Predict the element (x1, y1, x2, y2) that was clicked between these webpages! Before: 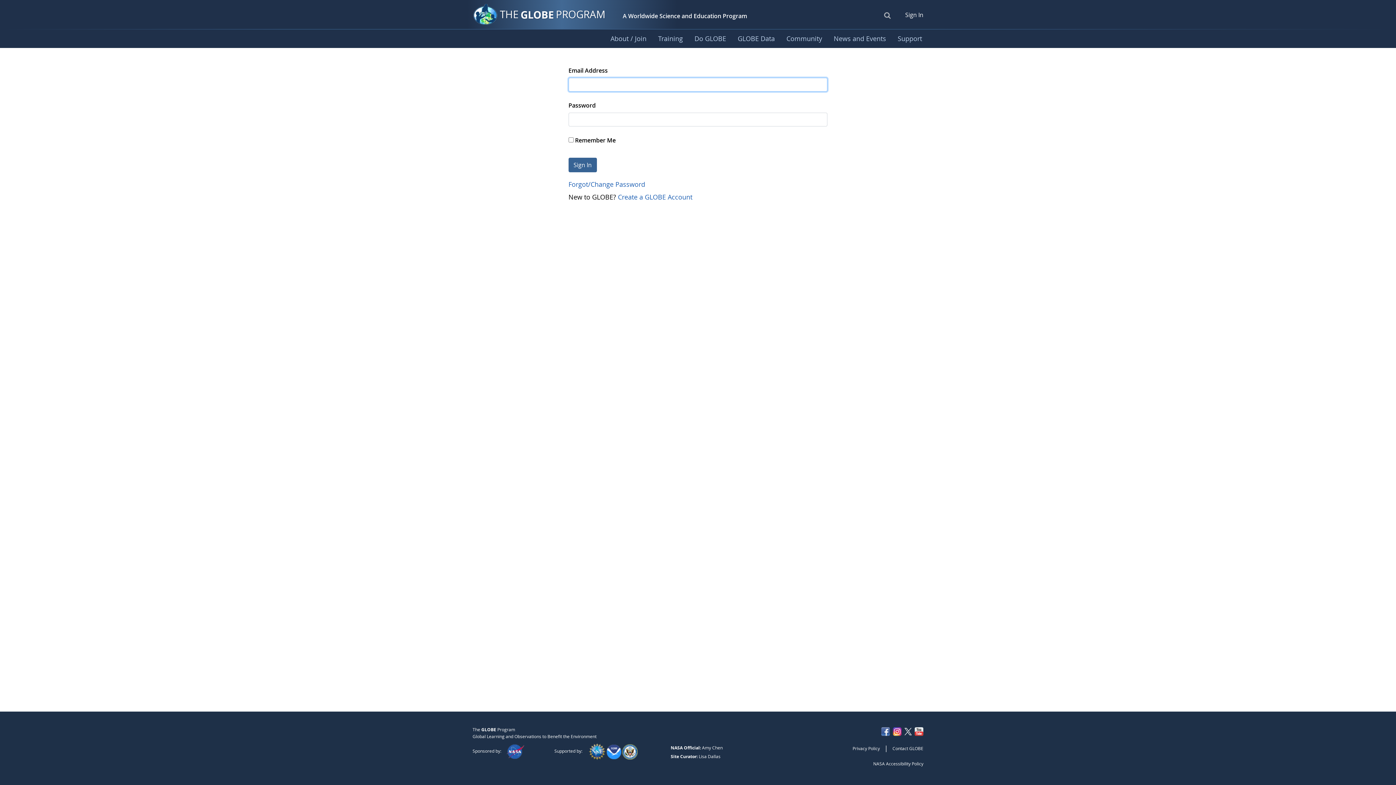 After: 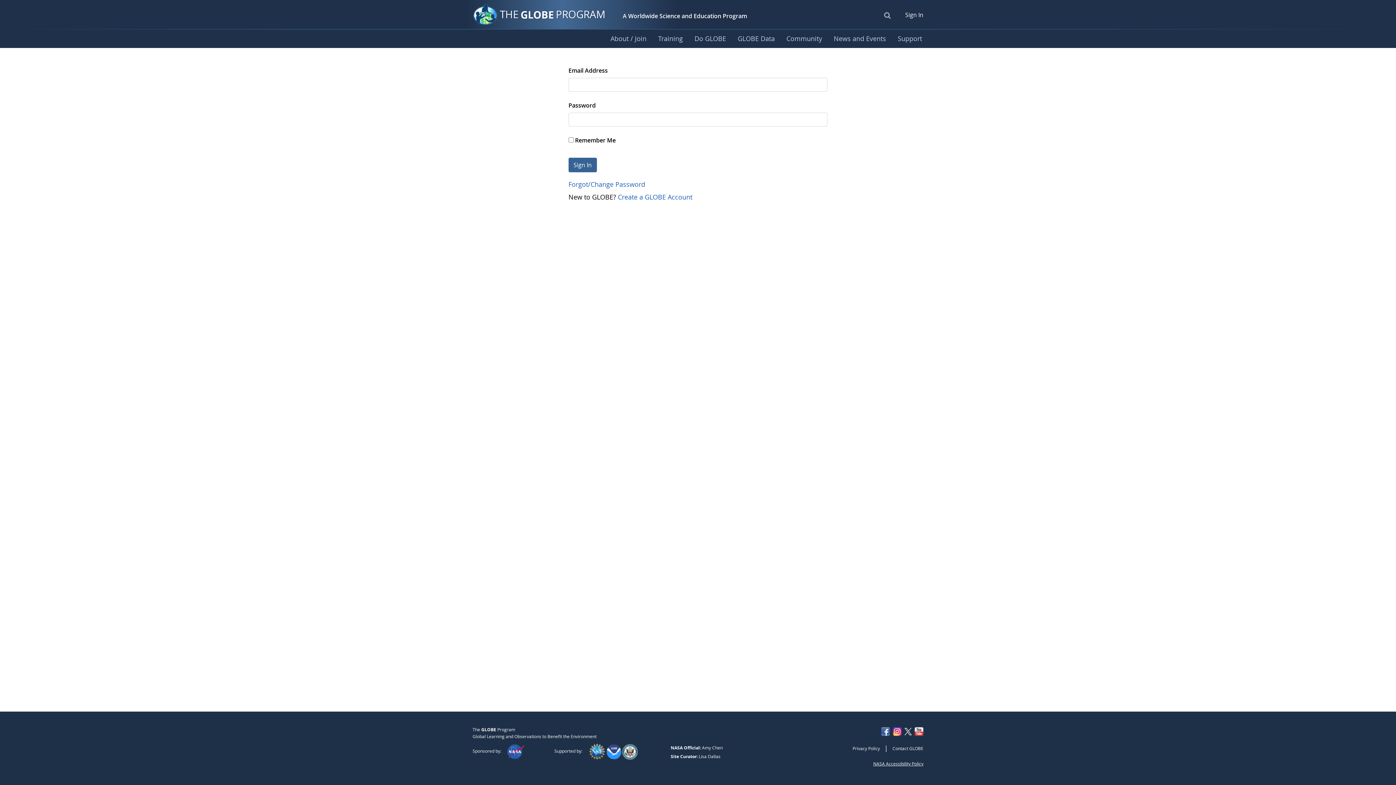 Action: bbox: (873, 760, 923, 767) label: NASA Accessibility Policy